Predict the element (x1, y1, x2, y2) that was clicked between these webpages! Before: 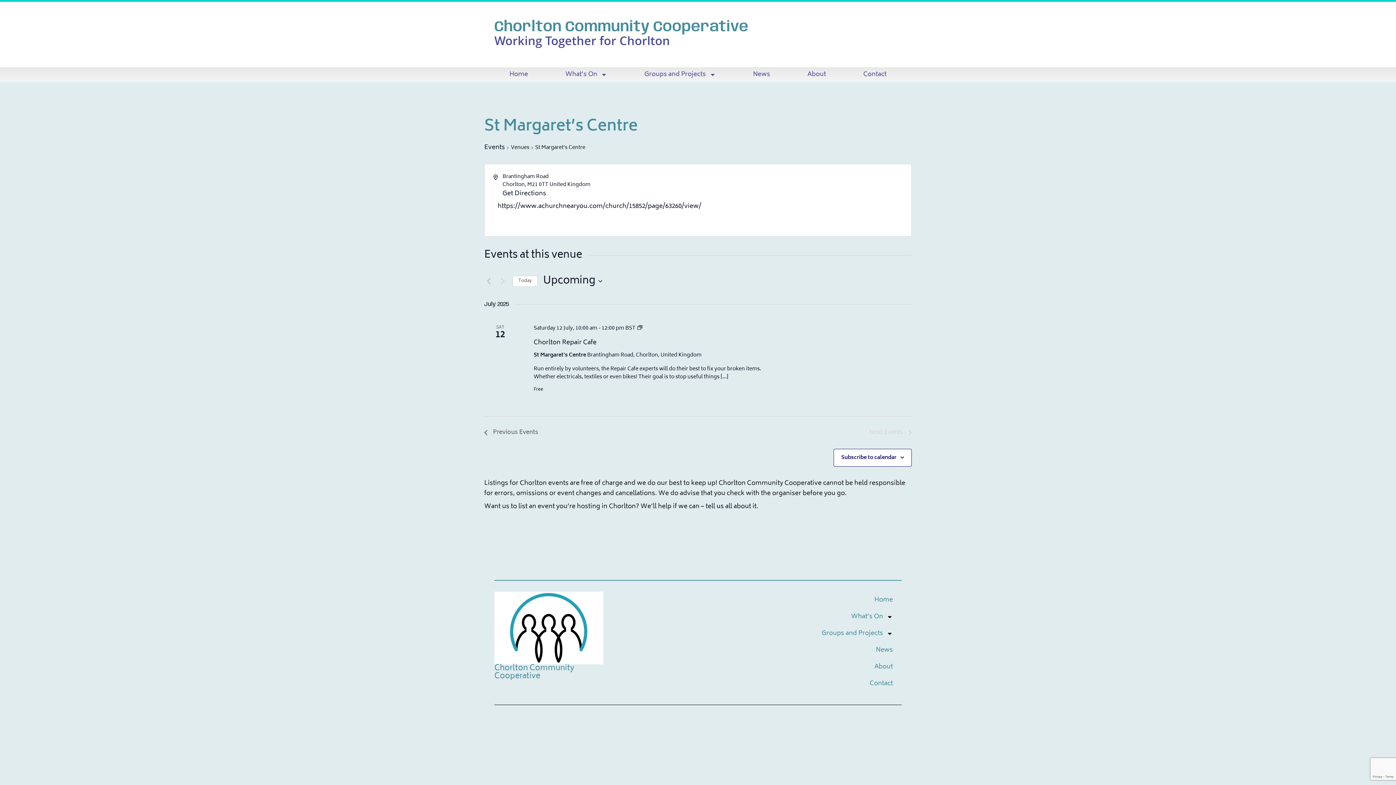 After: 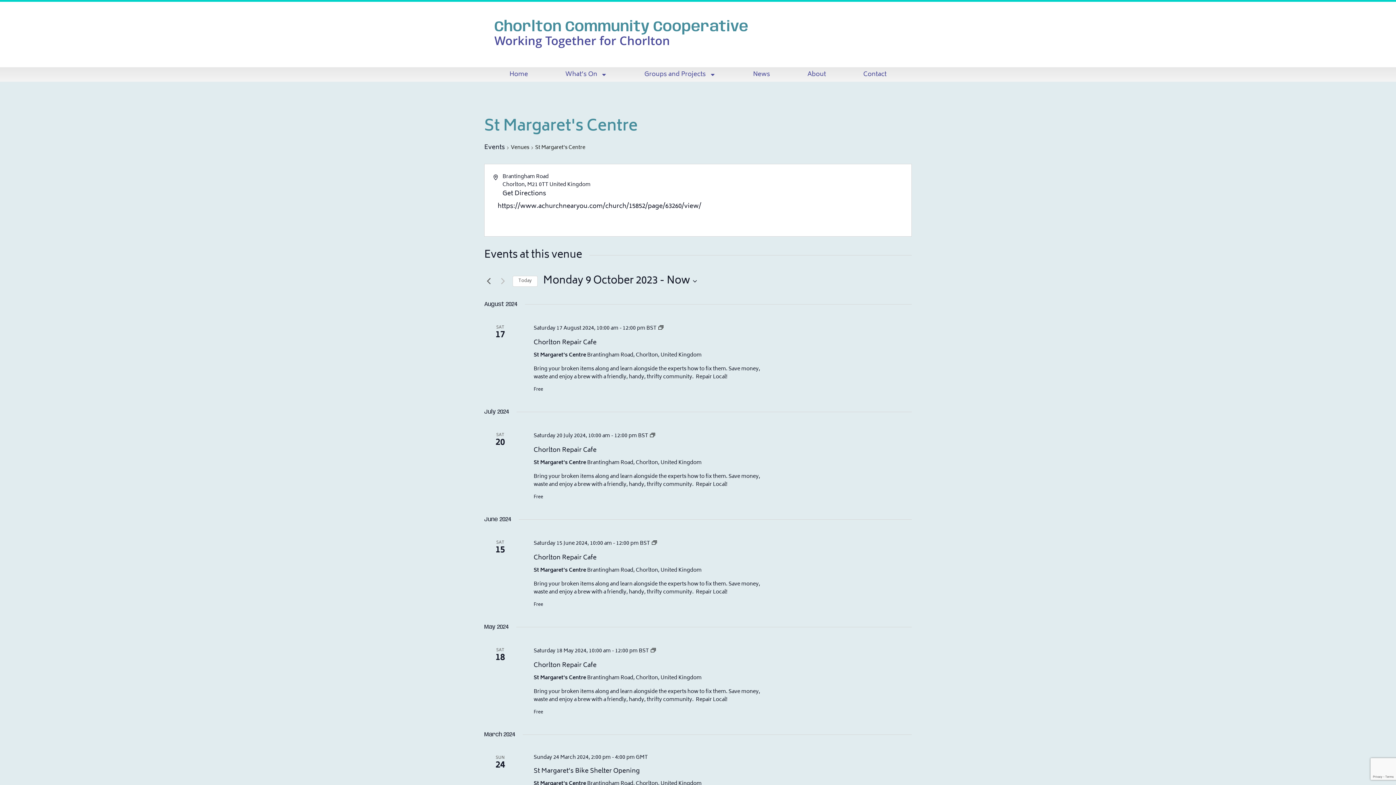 Action: label: Previous Events bbox: (484, 276, 493, 285)